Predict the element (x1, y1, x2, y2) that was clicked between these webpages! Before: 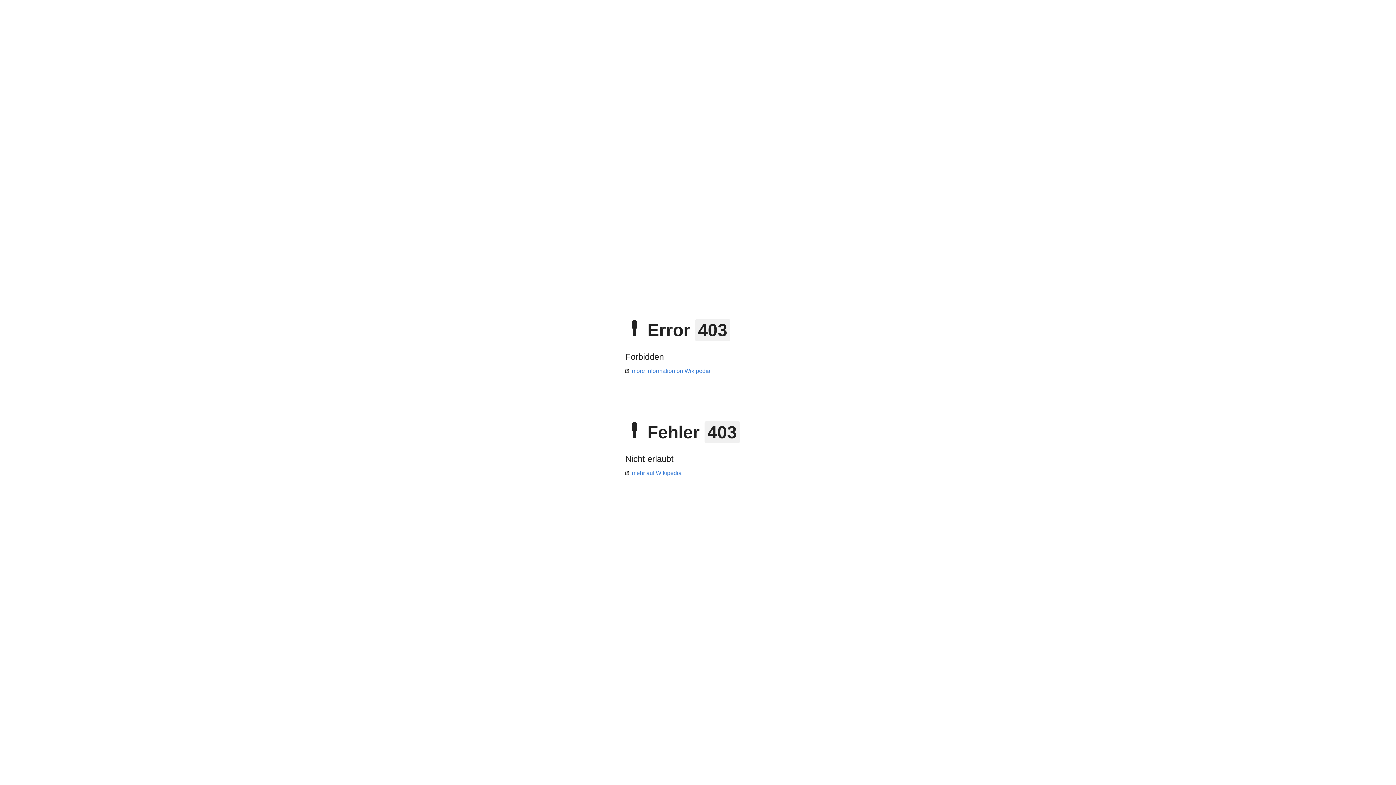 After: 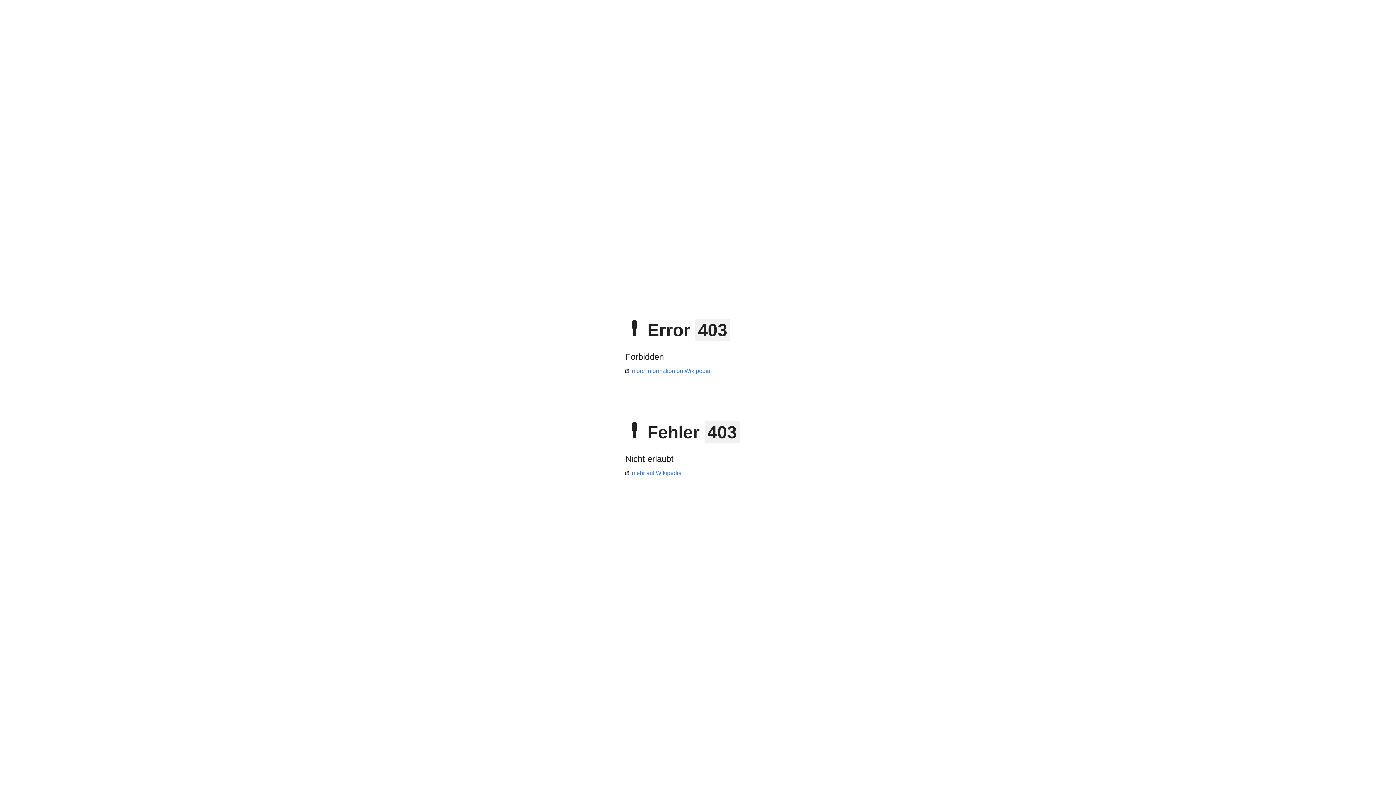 Action: bbox: (625, 368, 710, 374) label: more information on Wikipedia